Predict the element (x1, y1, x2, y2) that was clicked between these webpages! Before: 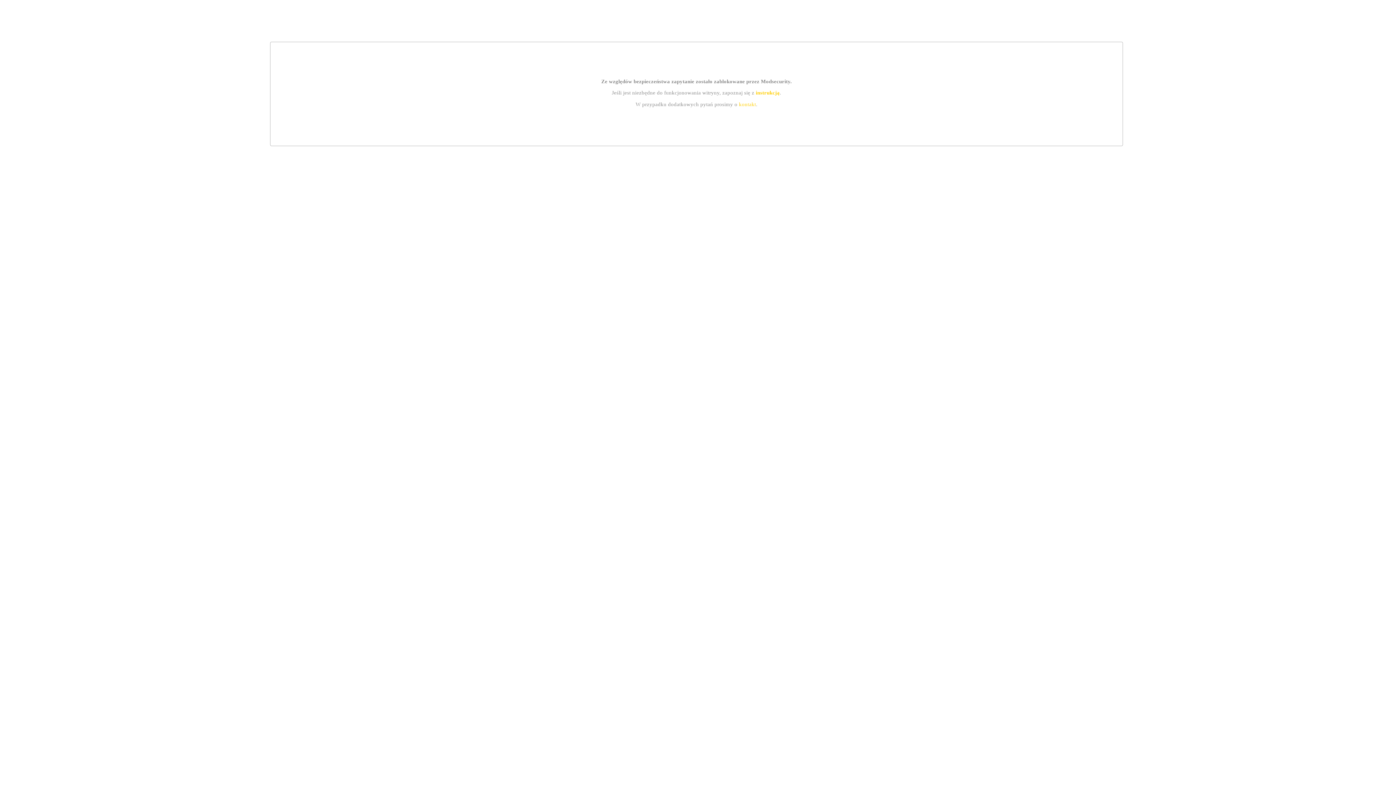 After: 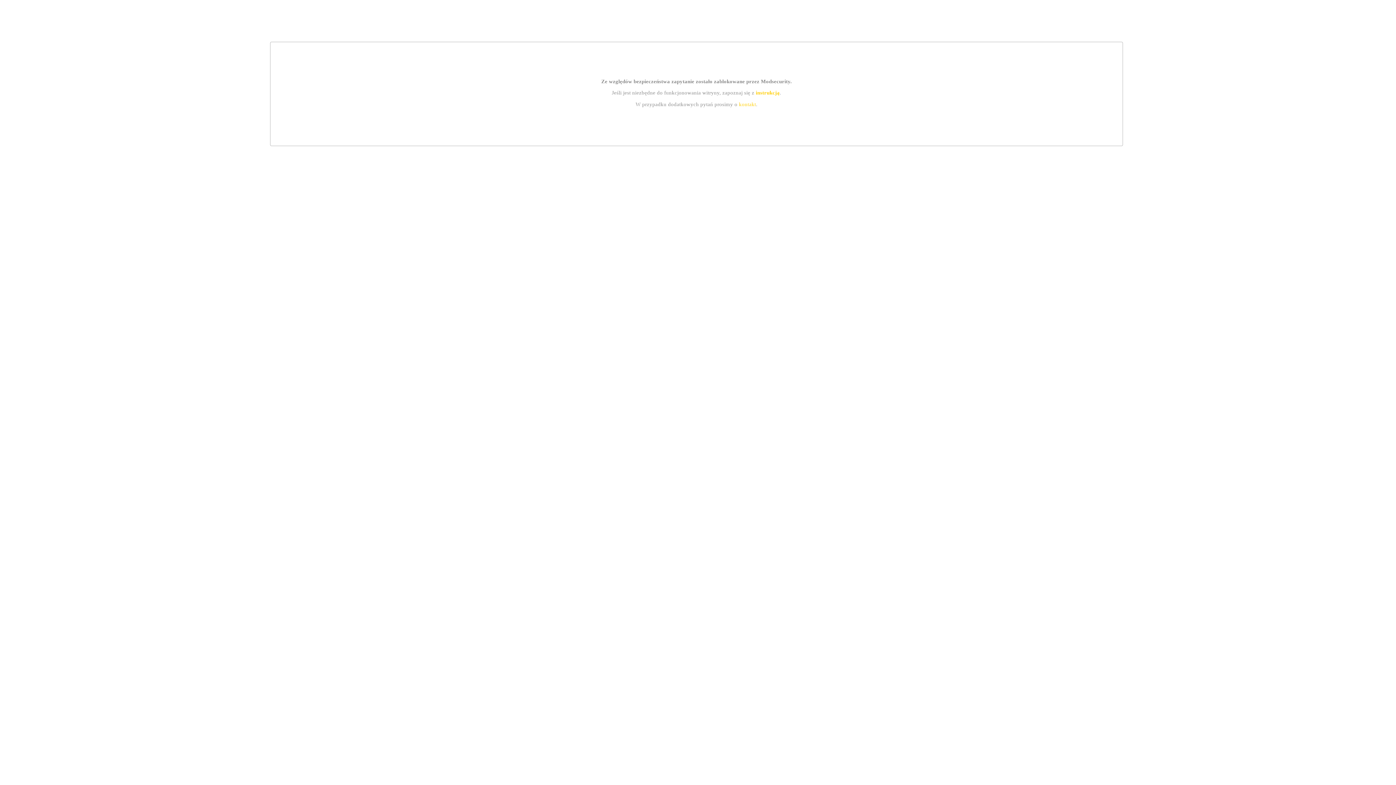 Action: bbox: (755, 89, 779, 95) label: instrukcją